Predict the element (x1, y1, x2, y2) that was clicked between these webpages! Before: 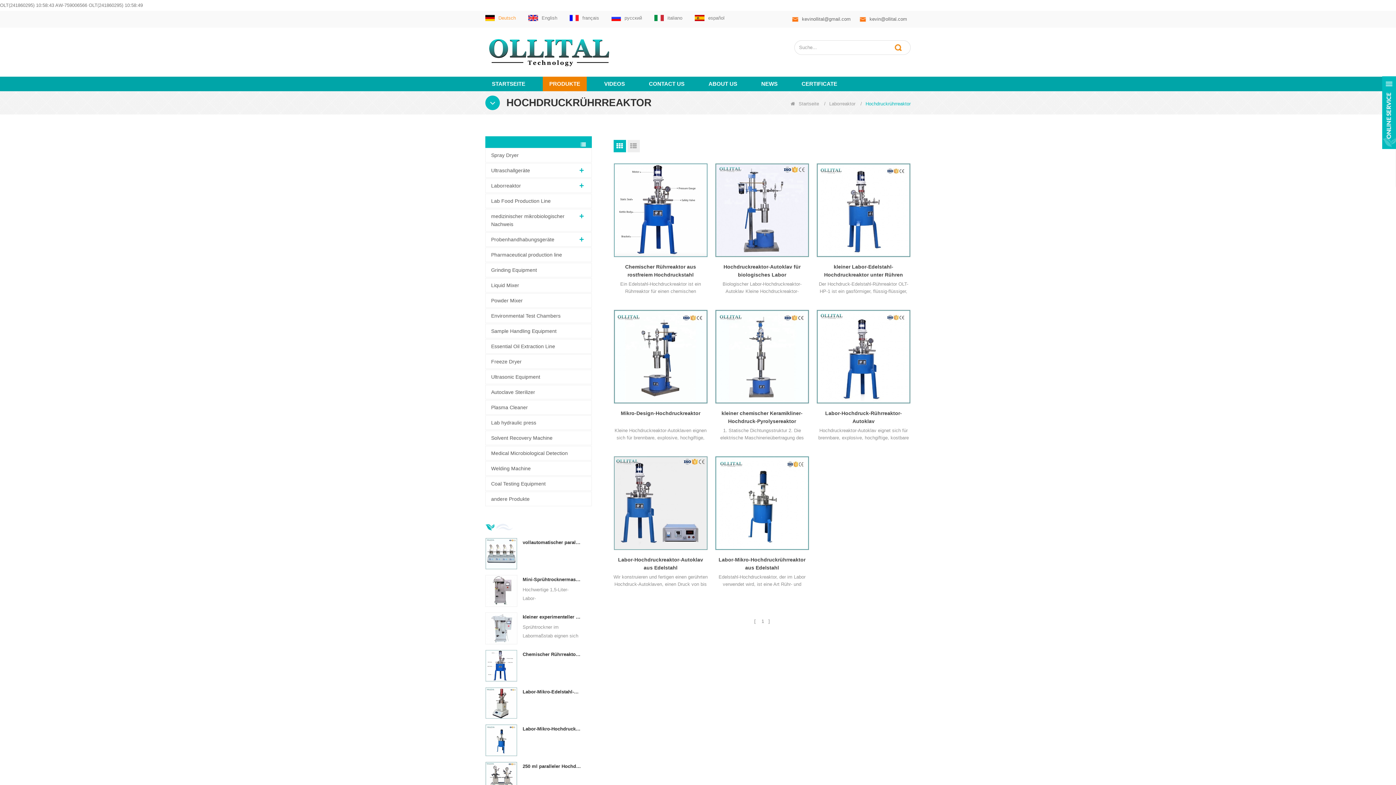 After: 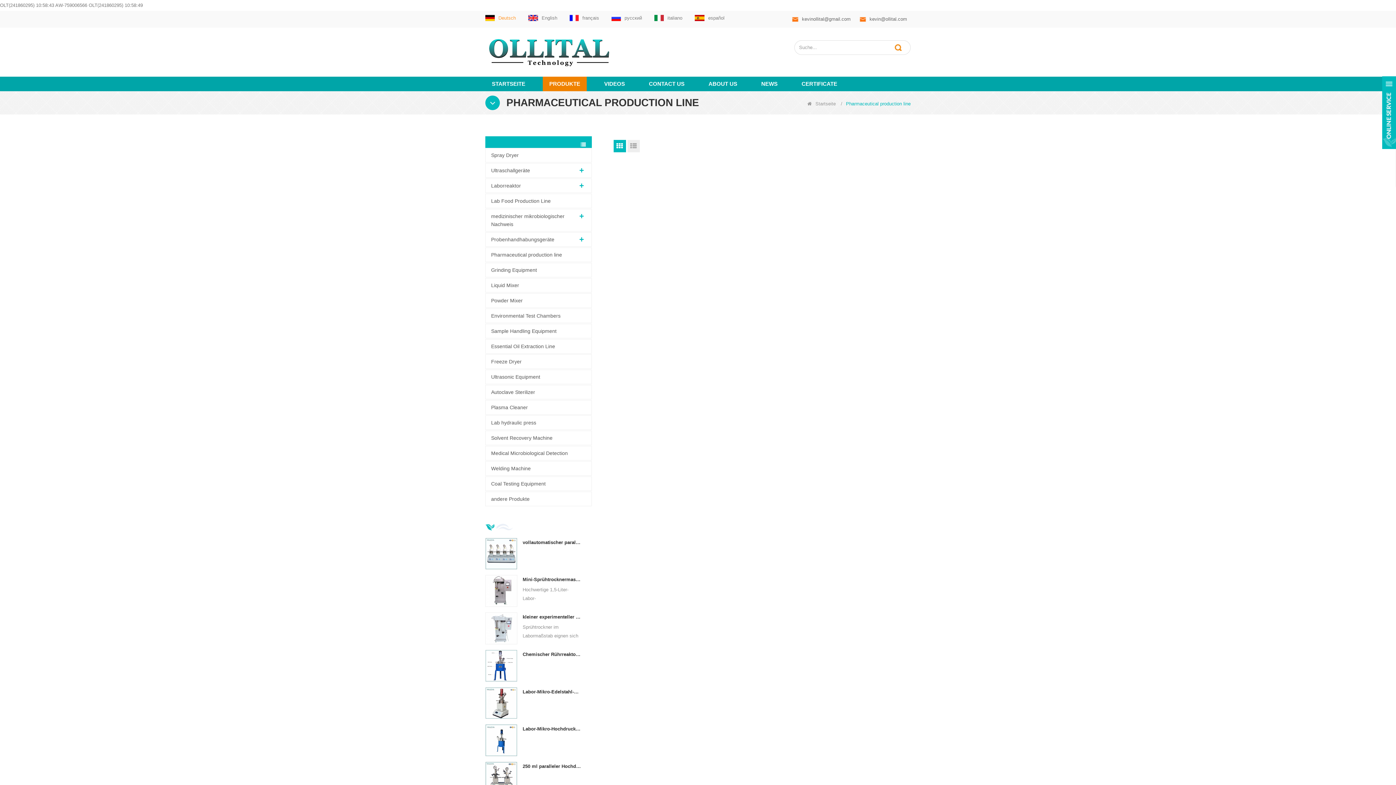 Action: bbox: (485, 247, 591, 261) label: Pharmaceutical production line